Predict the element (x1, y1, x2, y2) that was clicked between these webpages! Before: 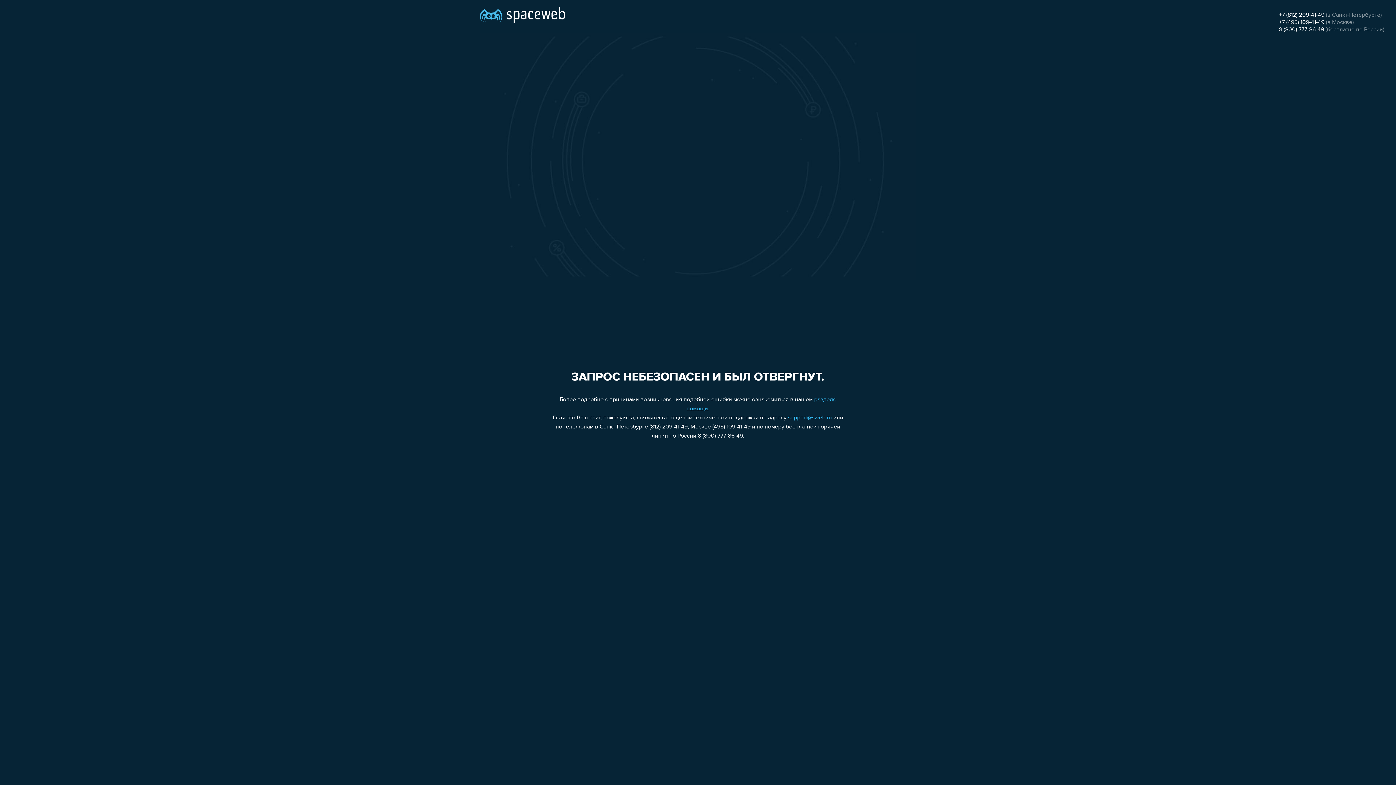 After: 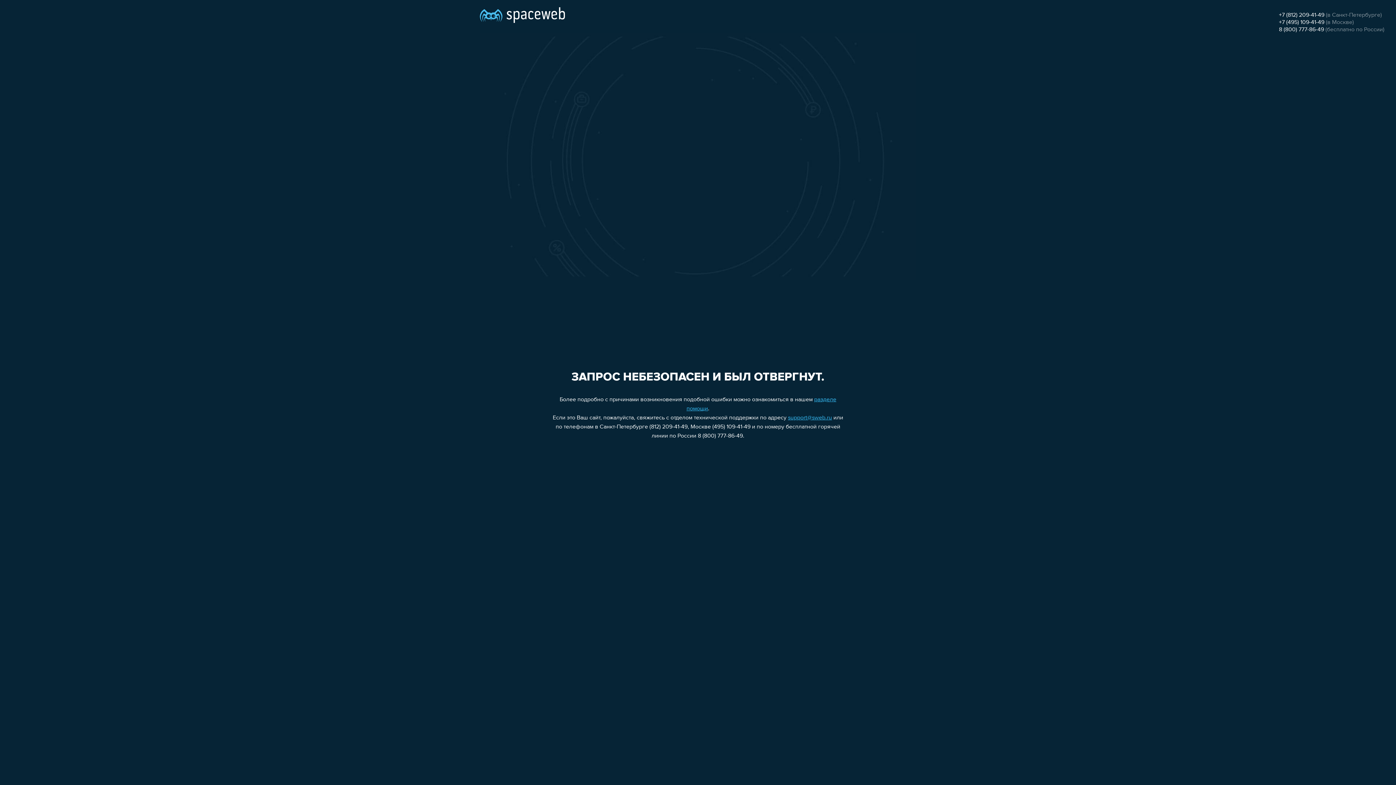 Action: bbox: (788, 415, 832, 421) label: support@sweb.ru